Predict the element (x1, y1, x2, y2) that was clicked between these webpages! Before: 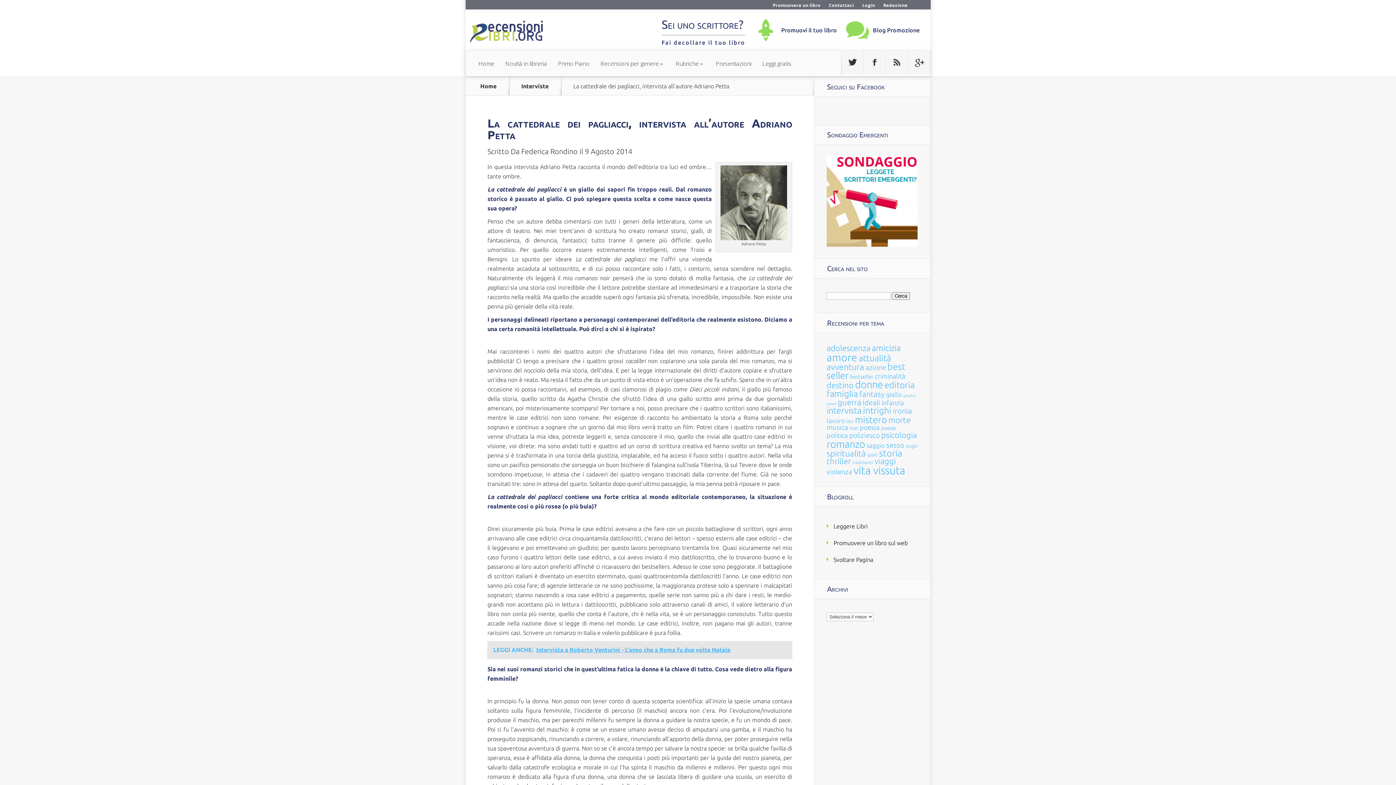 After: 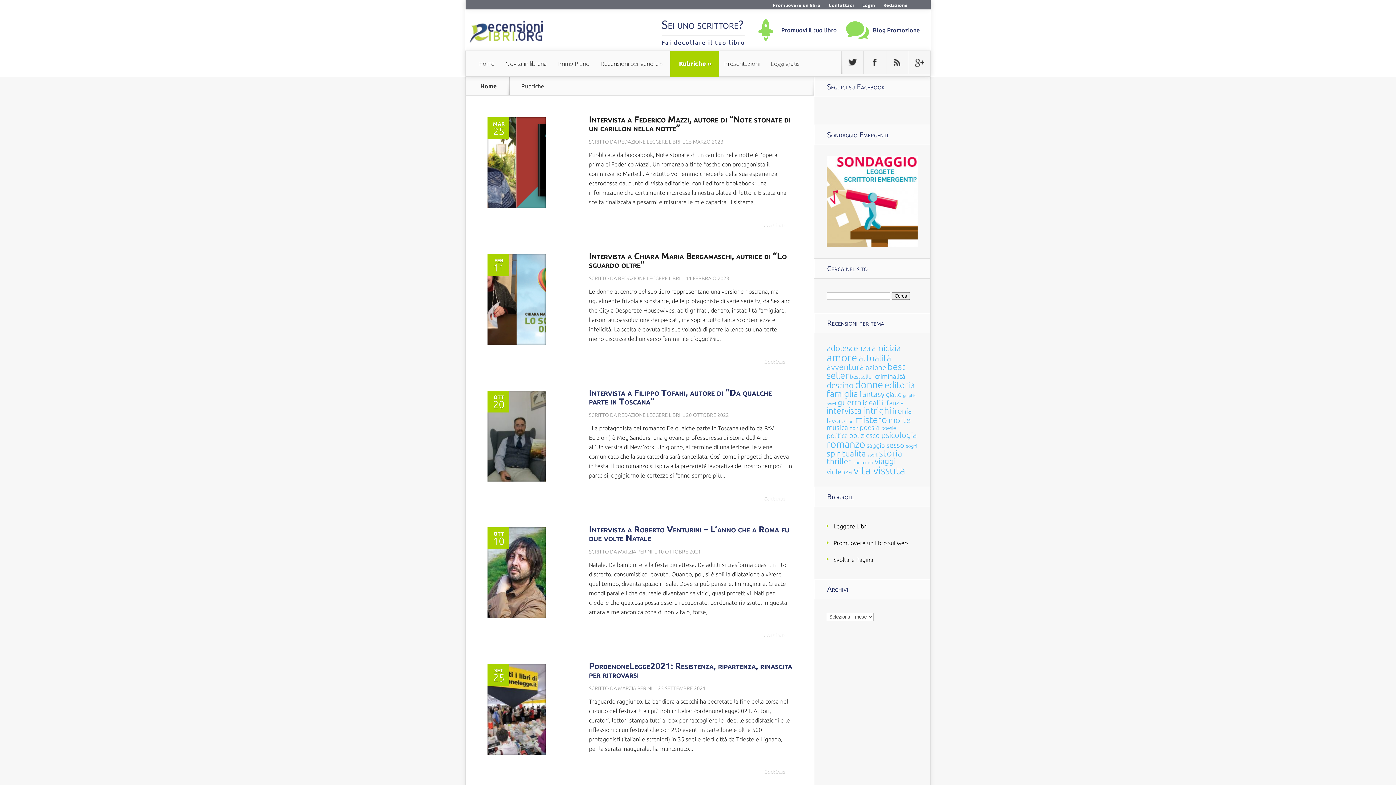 Action: label: Rubriche bbox: (670, 50, 710, 76)